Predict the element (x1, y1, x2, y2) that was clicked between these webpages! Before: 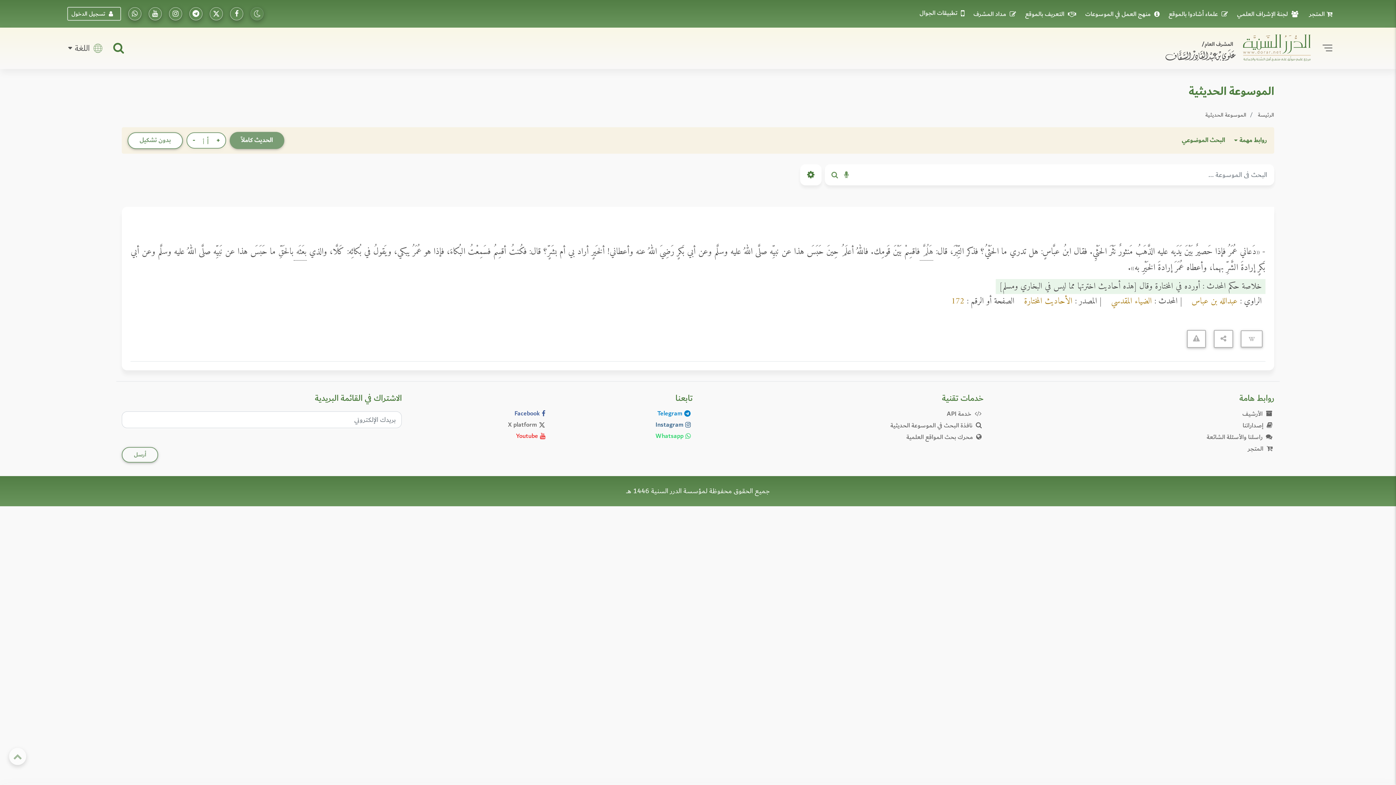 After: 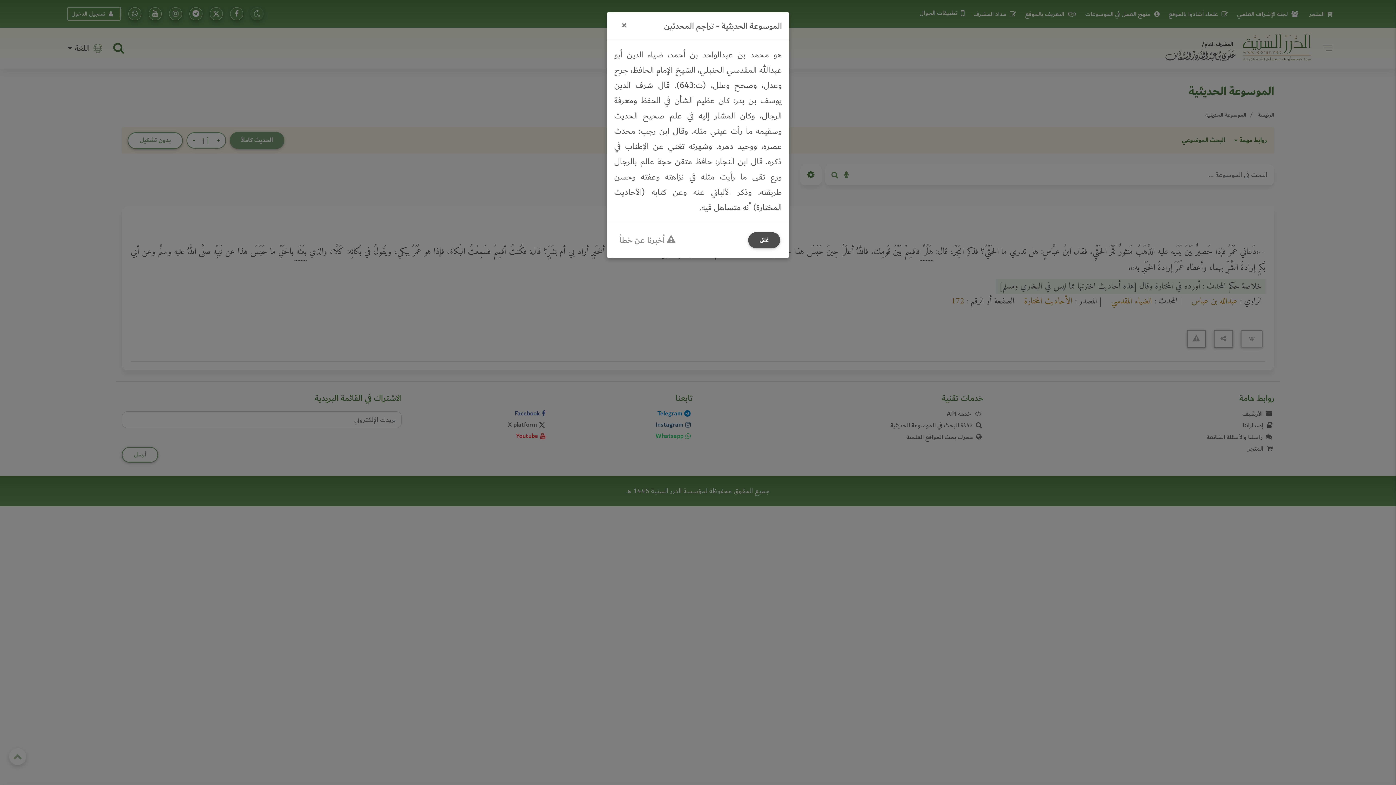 Action: bbox: (1108, 294, 1152, 309) label: الضياء المقدسي 